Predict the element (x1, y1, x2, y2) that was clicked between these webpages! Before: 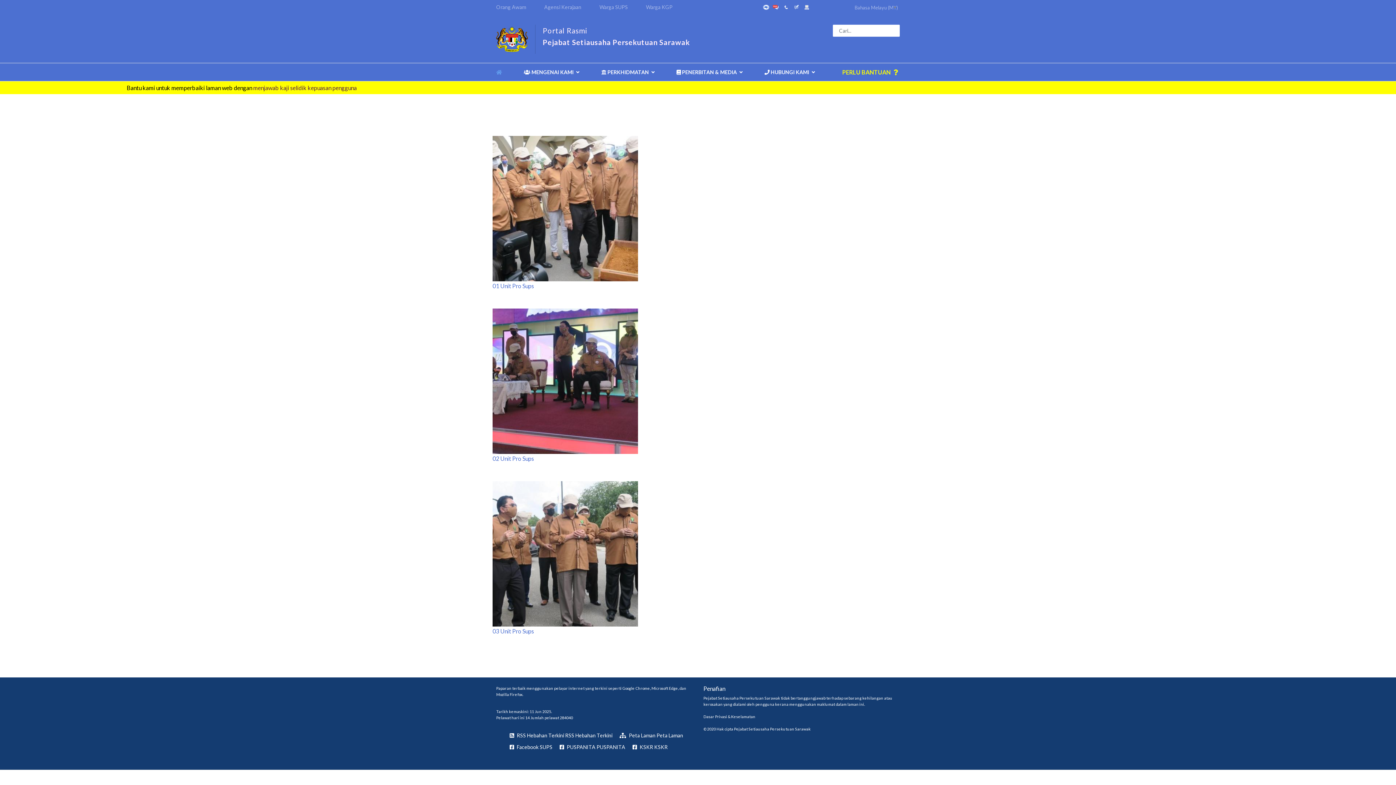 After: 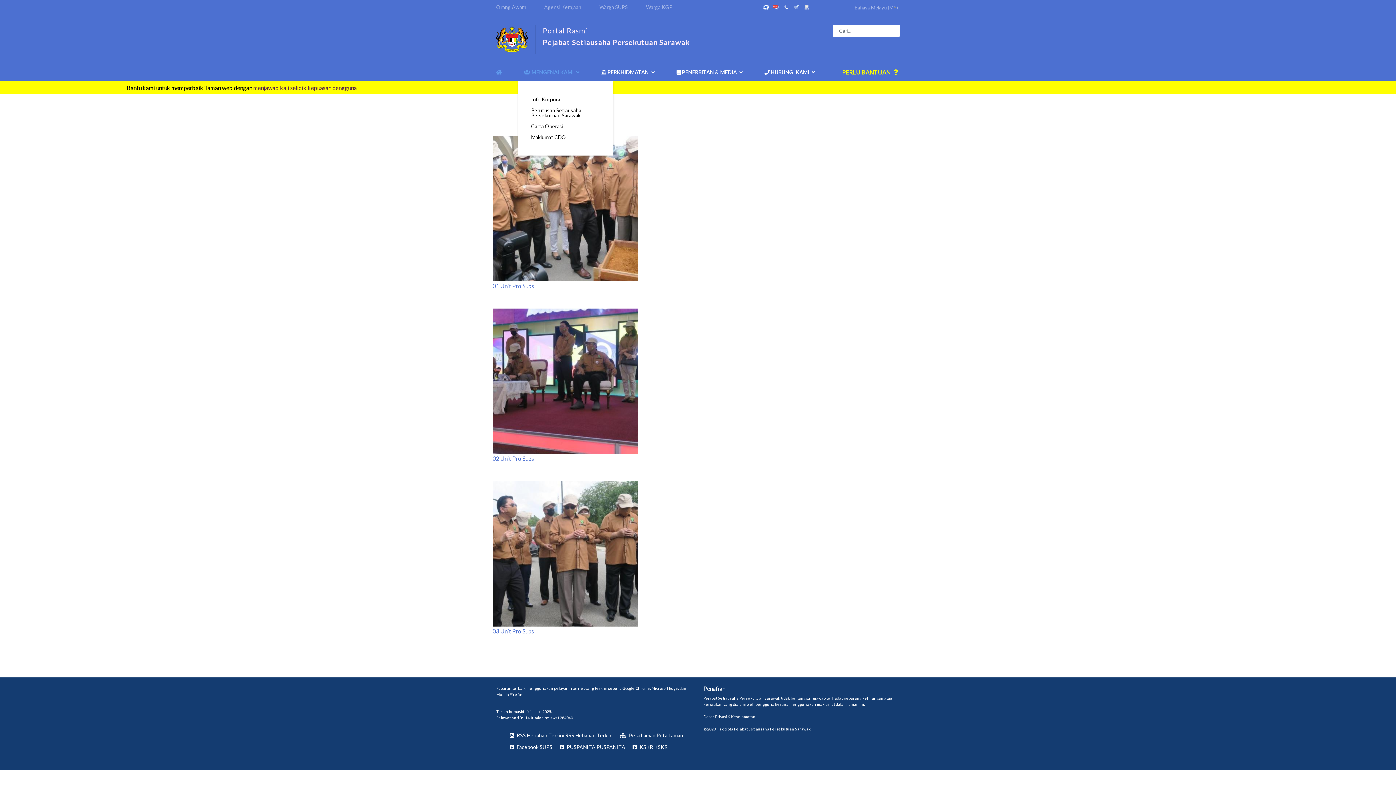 Action: bbox: (518, 63, 585, 81) label:  MENGENAI KAMI